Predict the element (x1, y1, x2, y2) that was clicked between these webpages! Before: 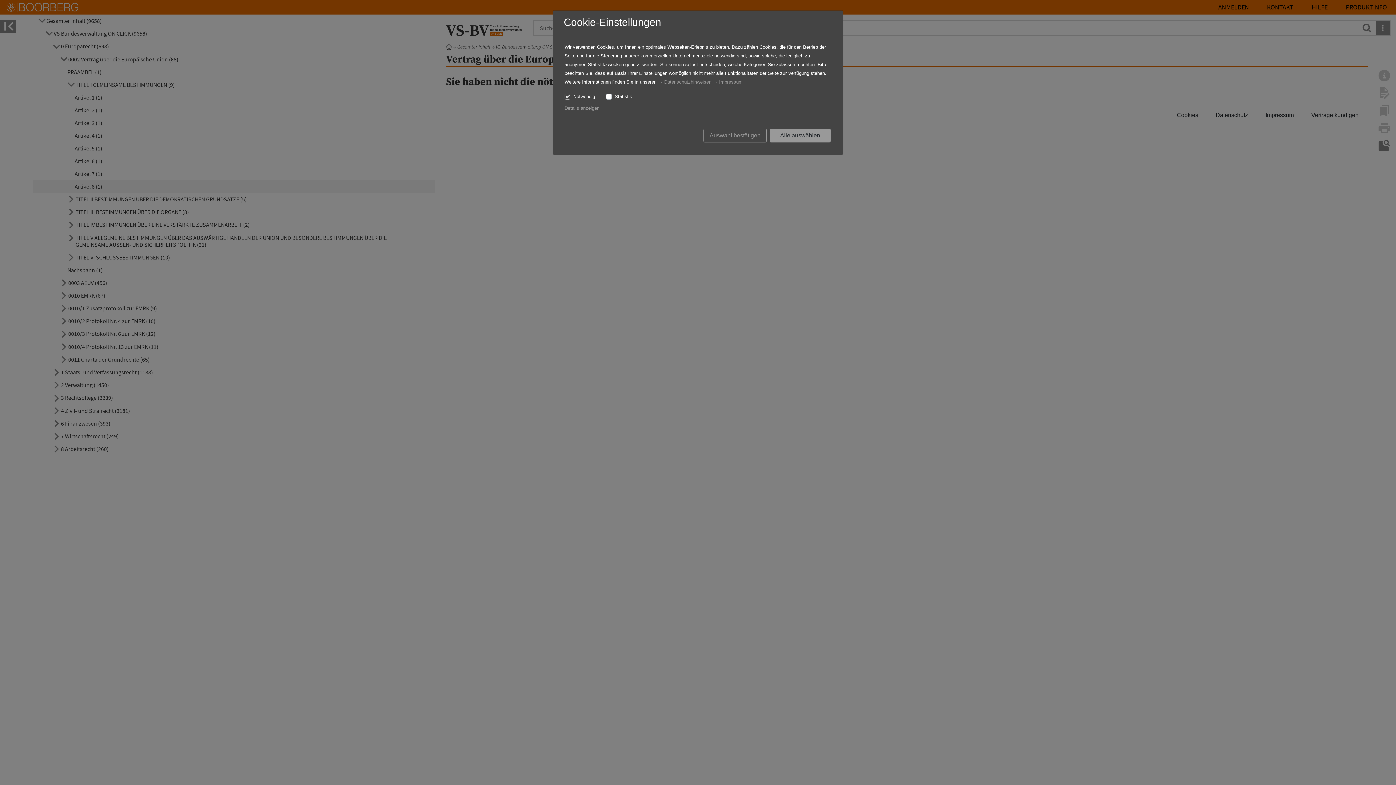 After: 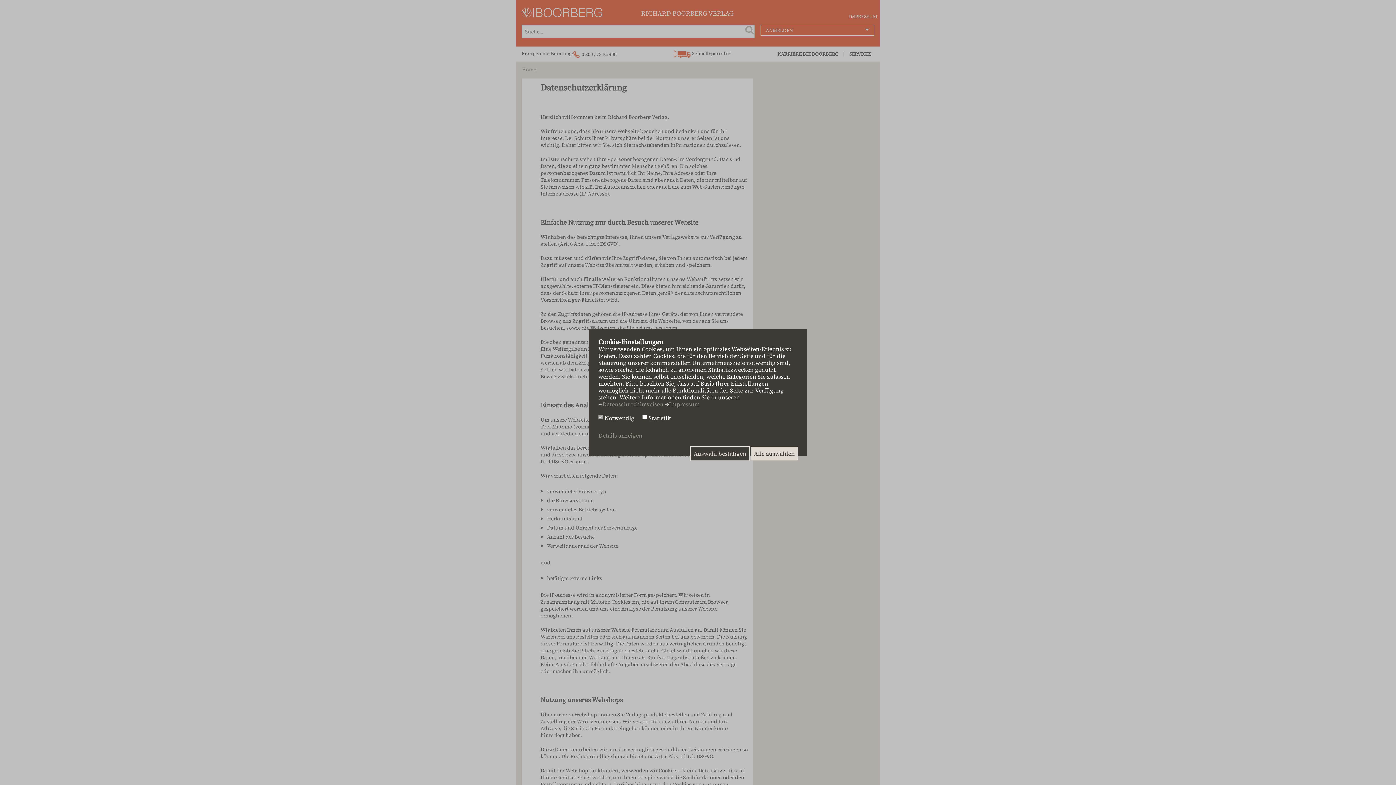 Action: label: Datenschutzhinweisen bbox: (664, 79, 711, 84)